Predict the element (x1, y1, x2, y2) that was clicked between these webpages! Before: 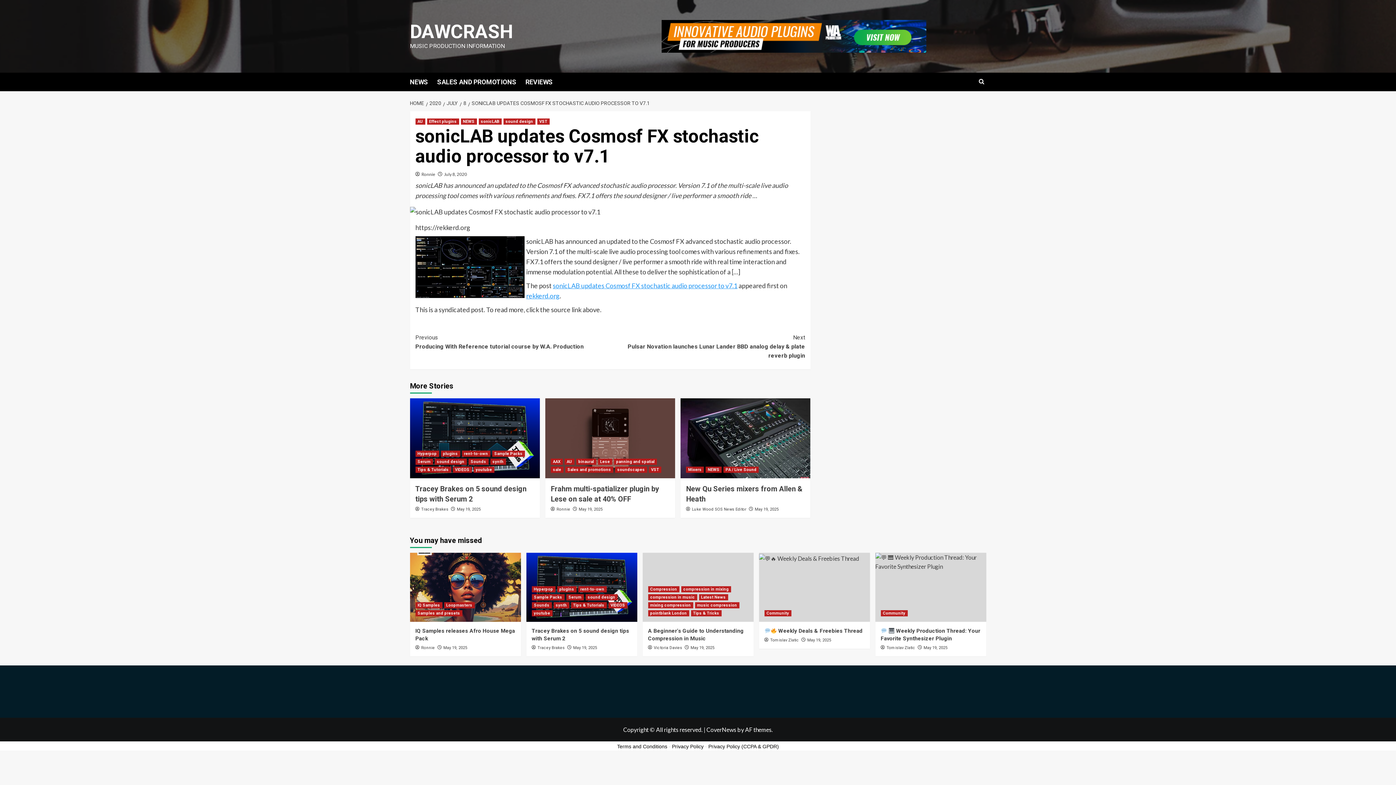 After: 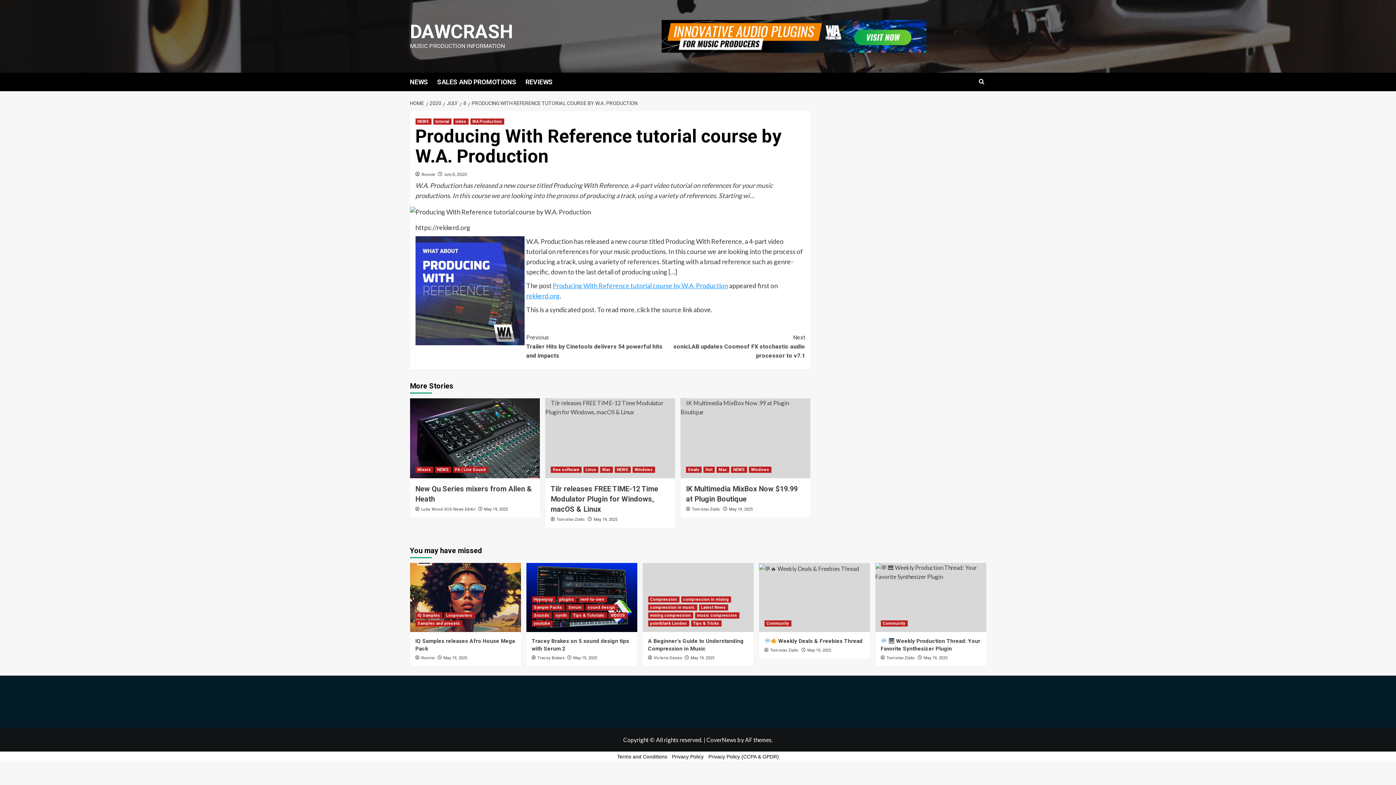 Action: bbox: (415, 333, 610, 351) label: Previous
Producing With Reference tutorial course by W.A. Production